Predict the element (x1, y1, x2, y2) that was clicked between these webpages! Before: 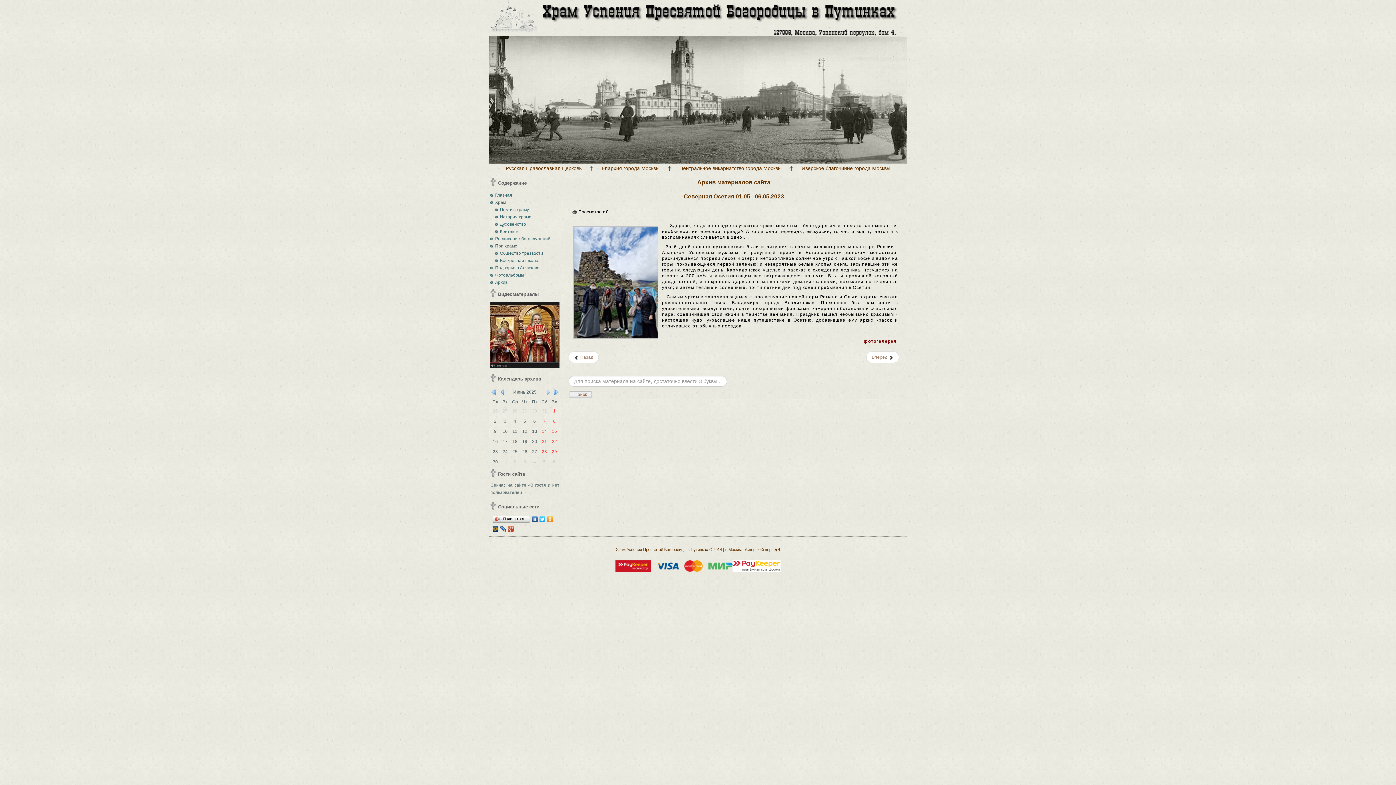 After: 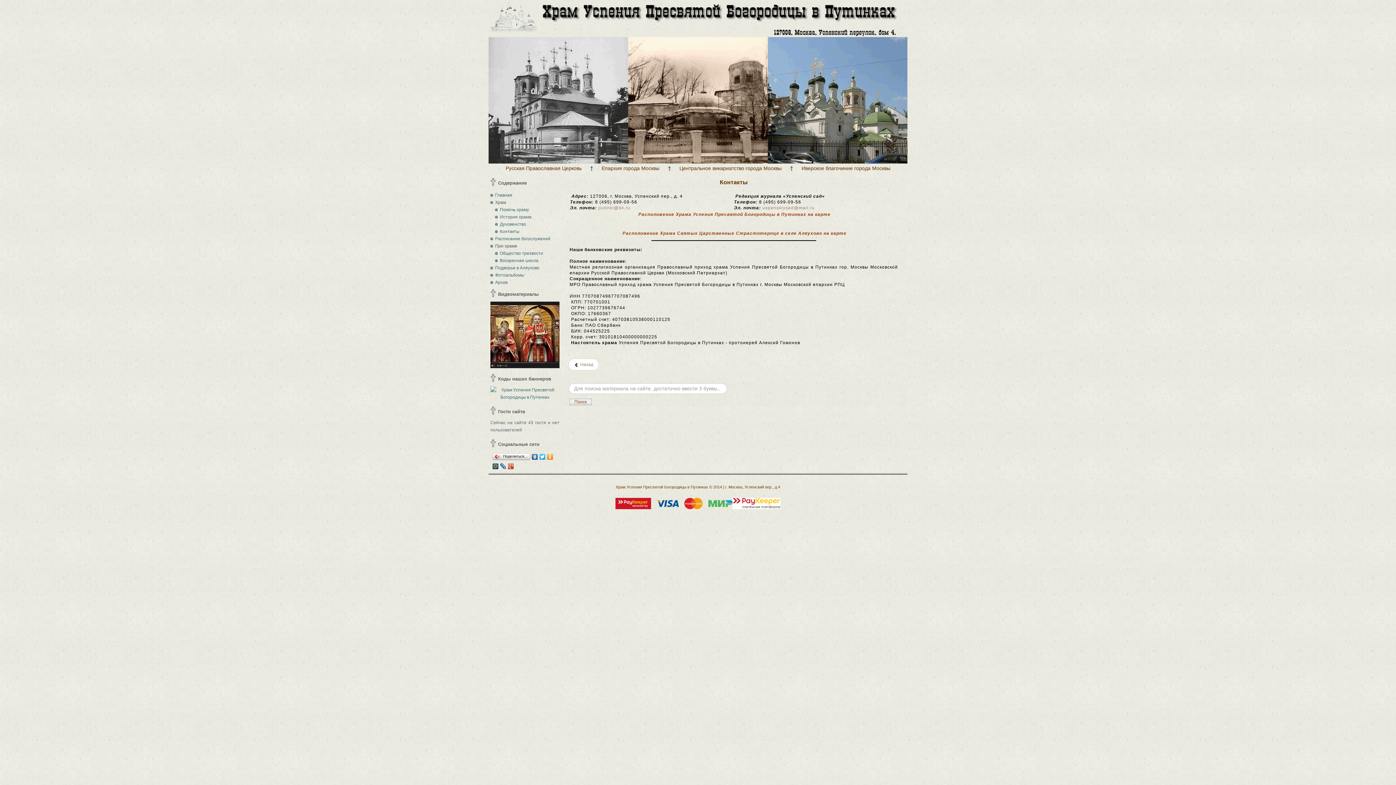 Action: bbox: (500, 229, 519, 234) label: Контакты